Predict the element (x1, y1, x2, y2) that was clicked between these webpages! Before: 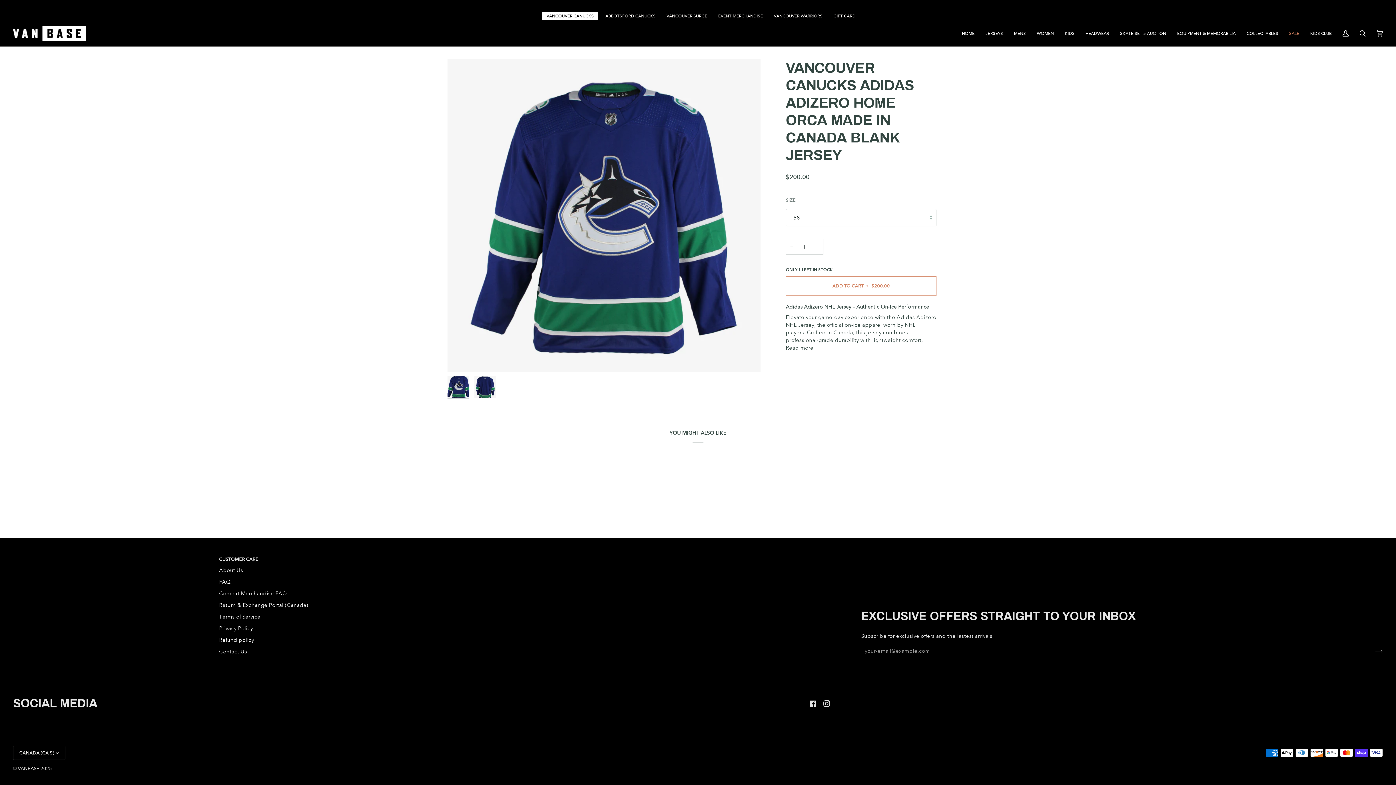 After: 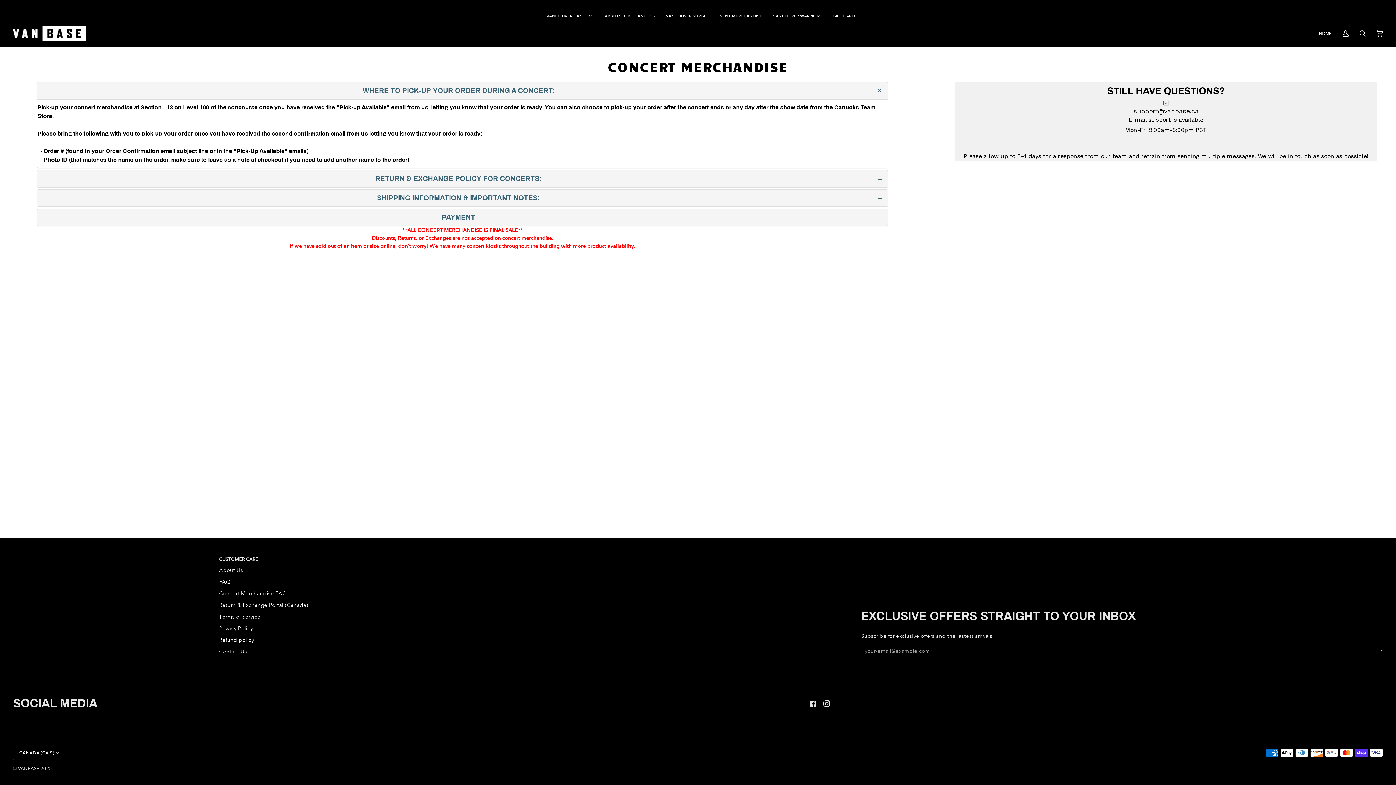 Action: bbox: (219, 590, 287, 597) label: Concert Merchandise FAQ